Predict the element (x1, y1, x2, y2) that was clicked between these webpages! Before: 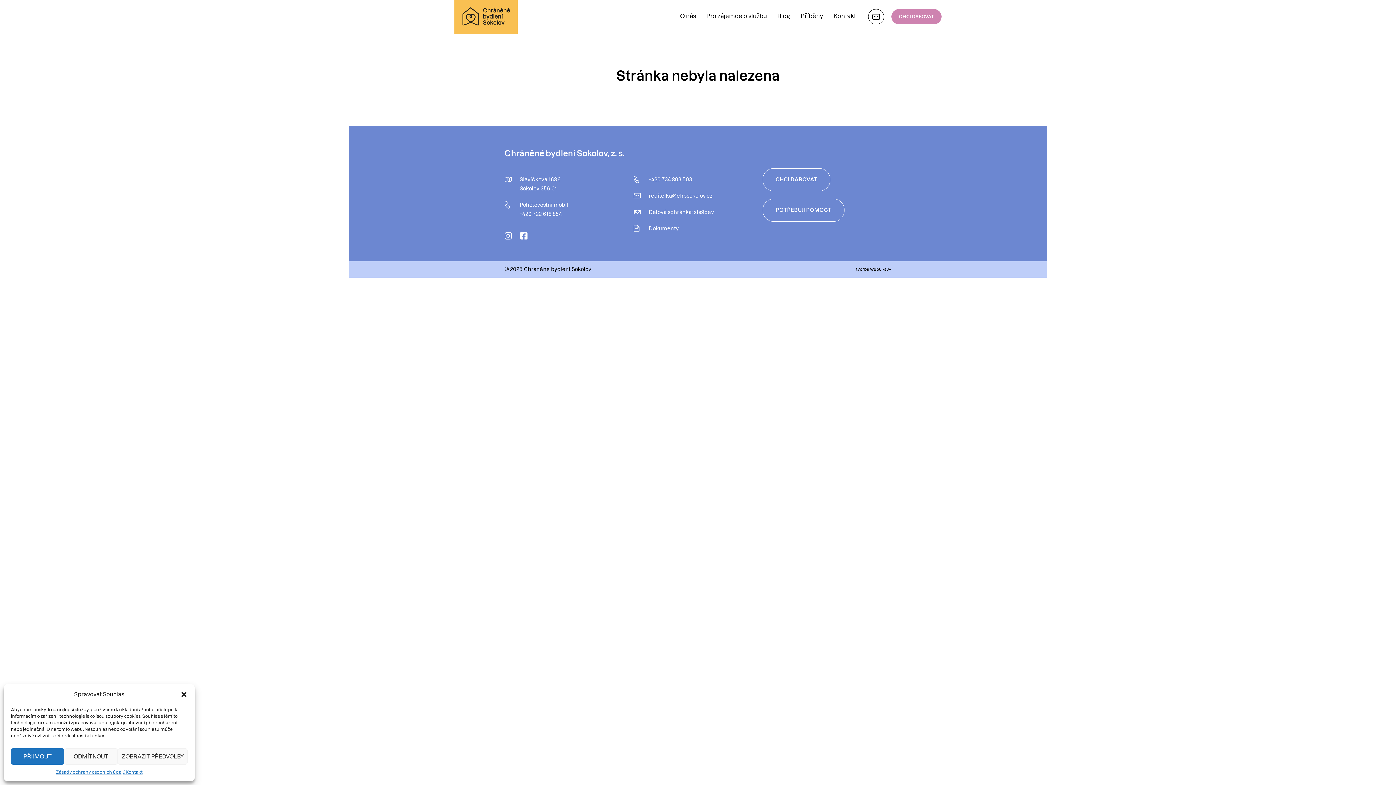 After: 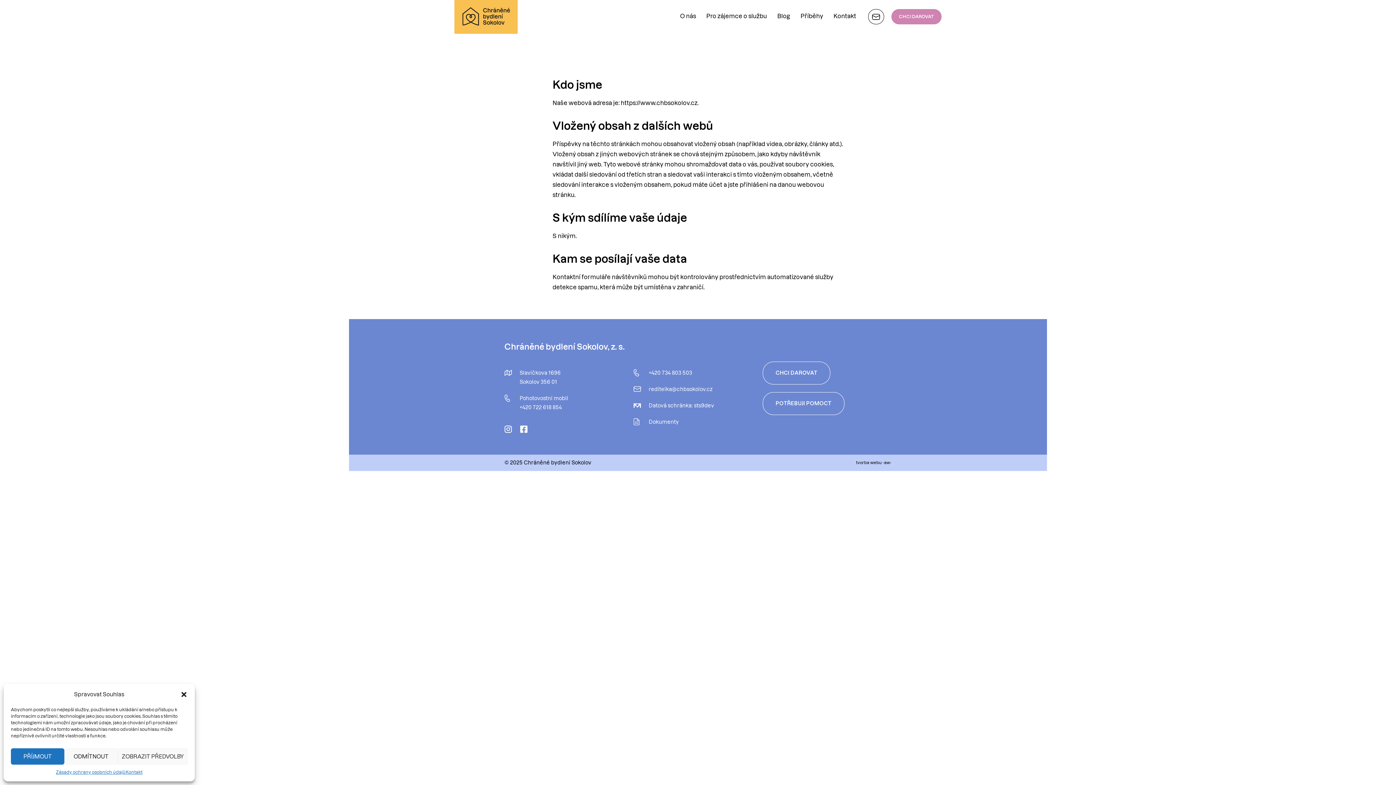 Action: label: Zásady ochrany osobních údajů bbox: (55, 768, 125, 776)